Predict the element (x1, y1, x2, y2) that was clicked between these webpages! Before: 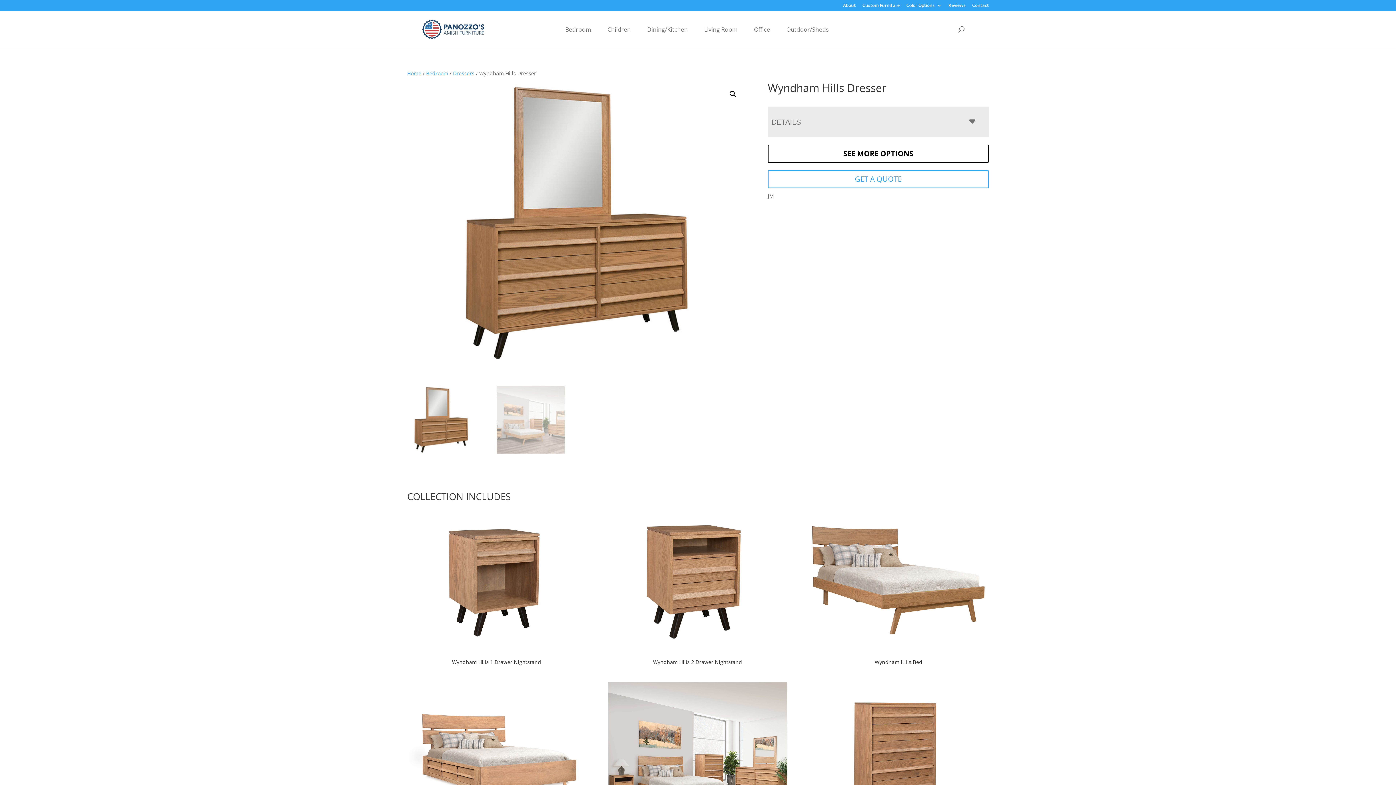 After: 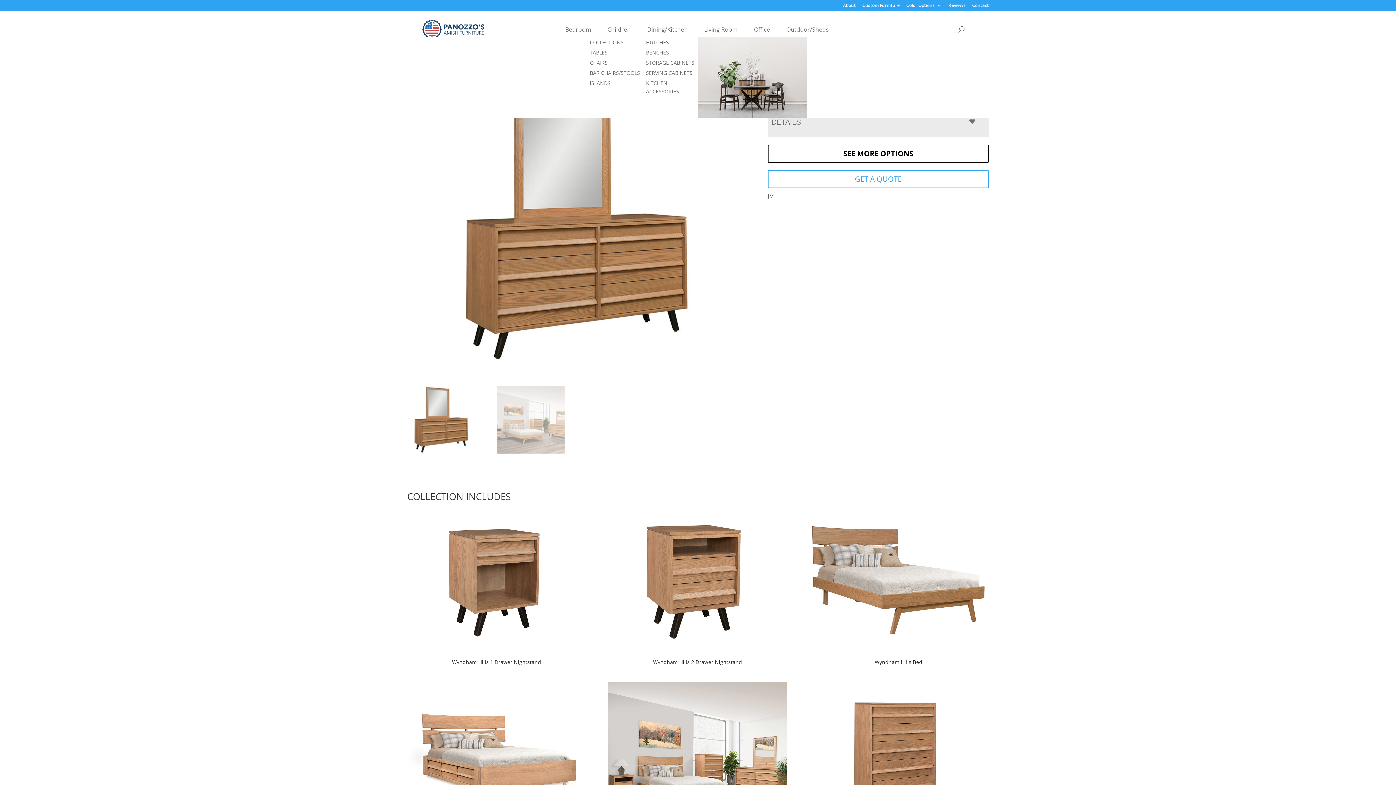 Action: label: Dining/Kitchen bbox: (640, 22, 697, 36)